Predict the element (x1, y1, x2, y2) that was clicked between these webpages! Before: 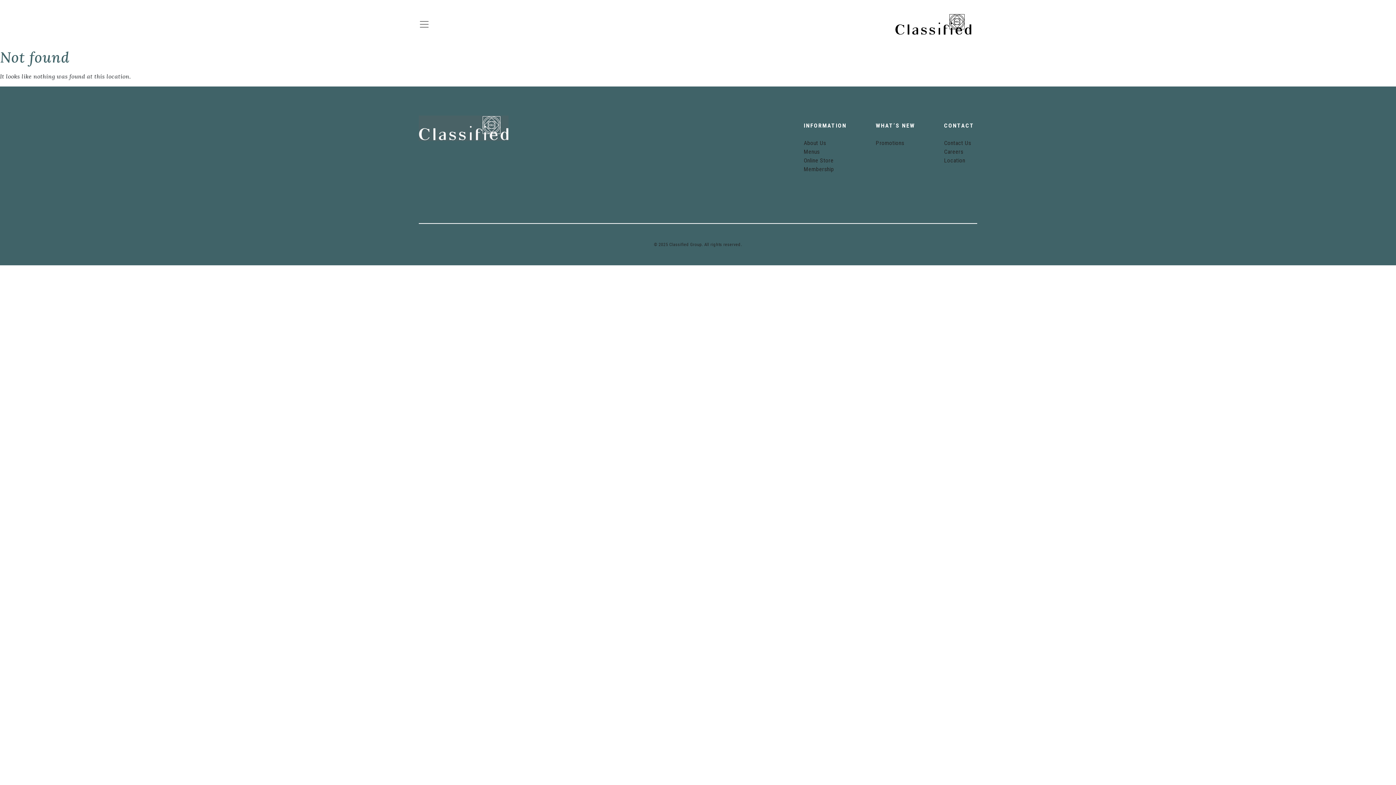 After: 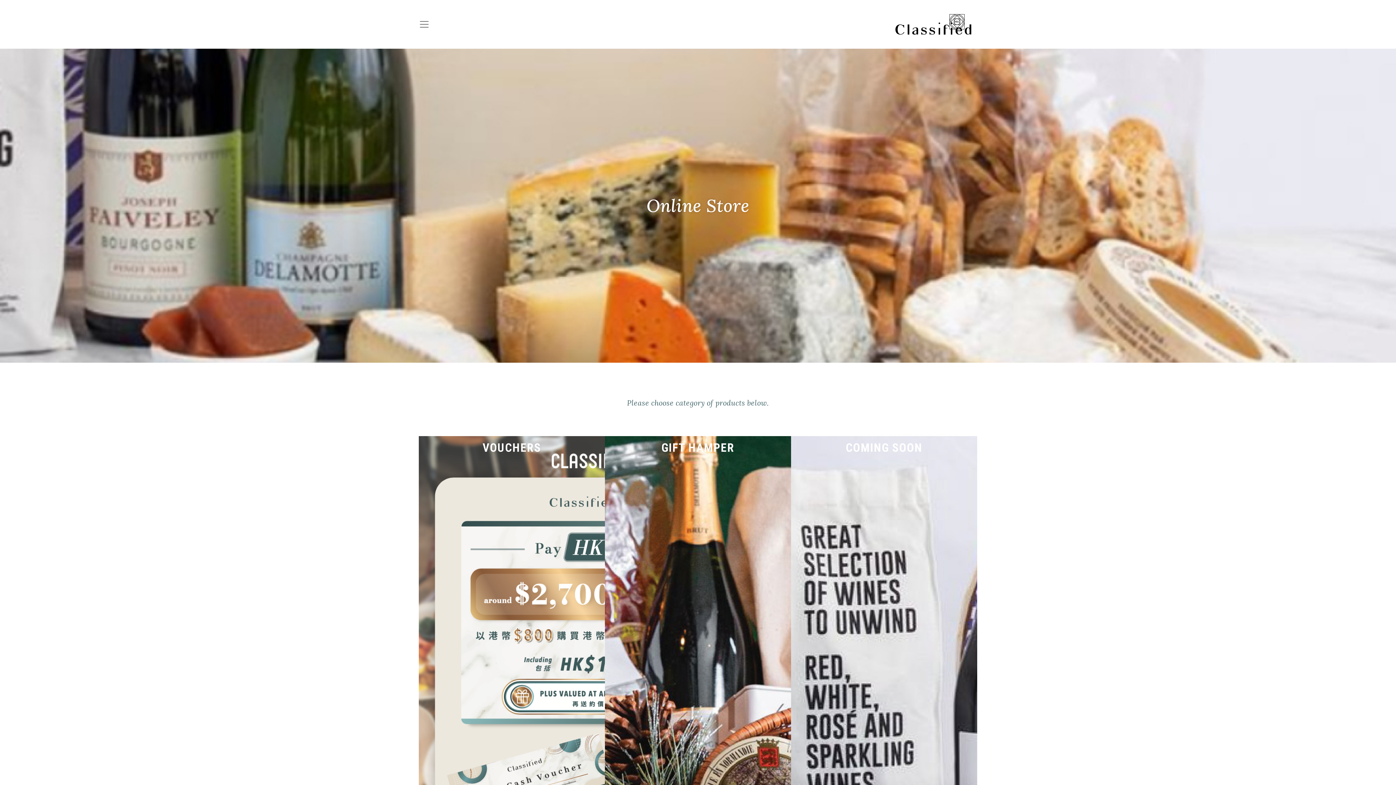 Action: label: Online Store bbox: (801, 156, 849, 165)